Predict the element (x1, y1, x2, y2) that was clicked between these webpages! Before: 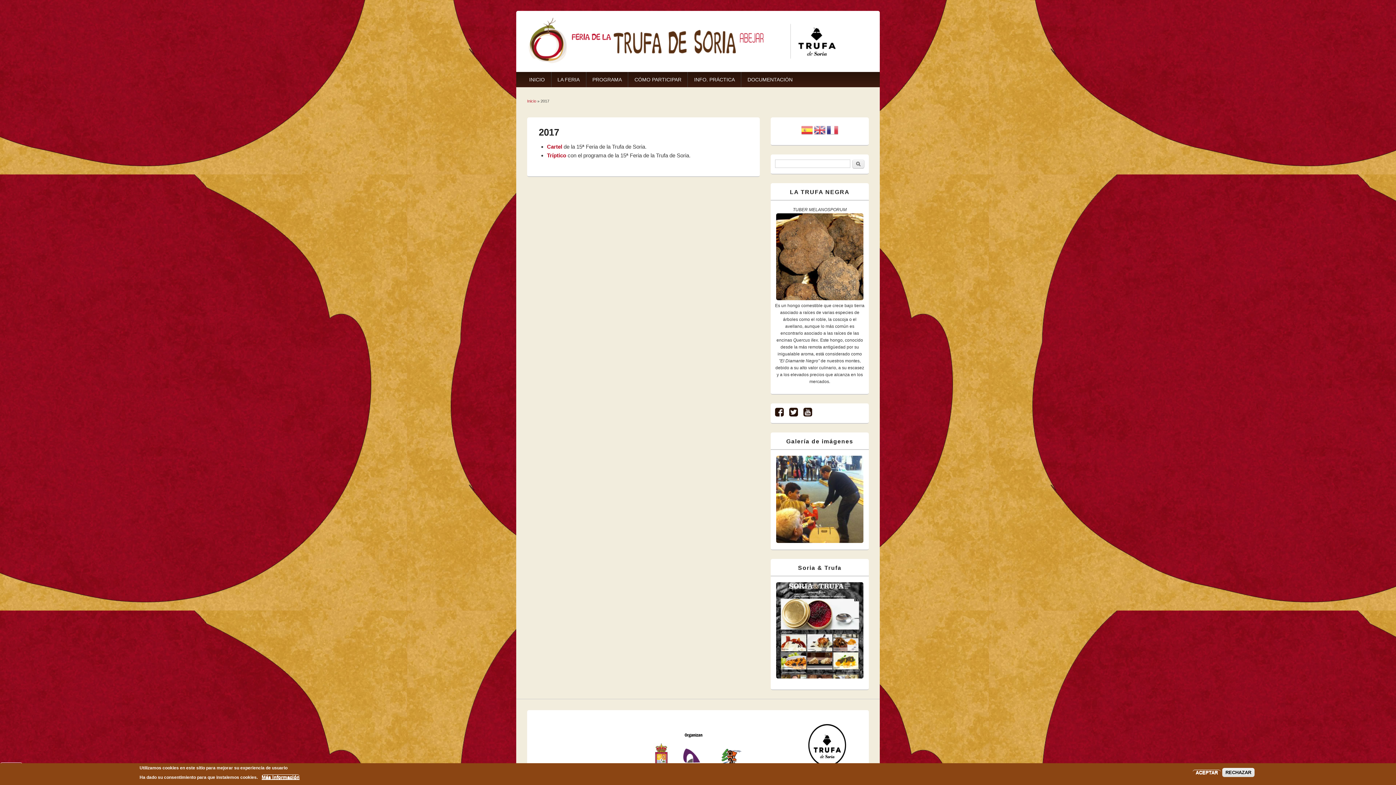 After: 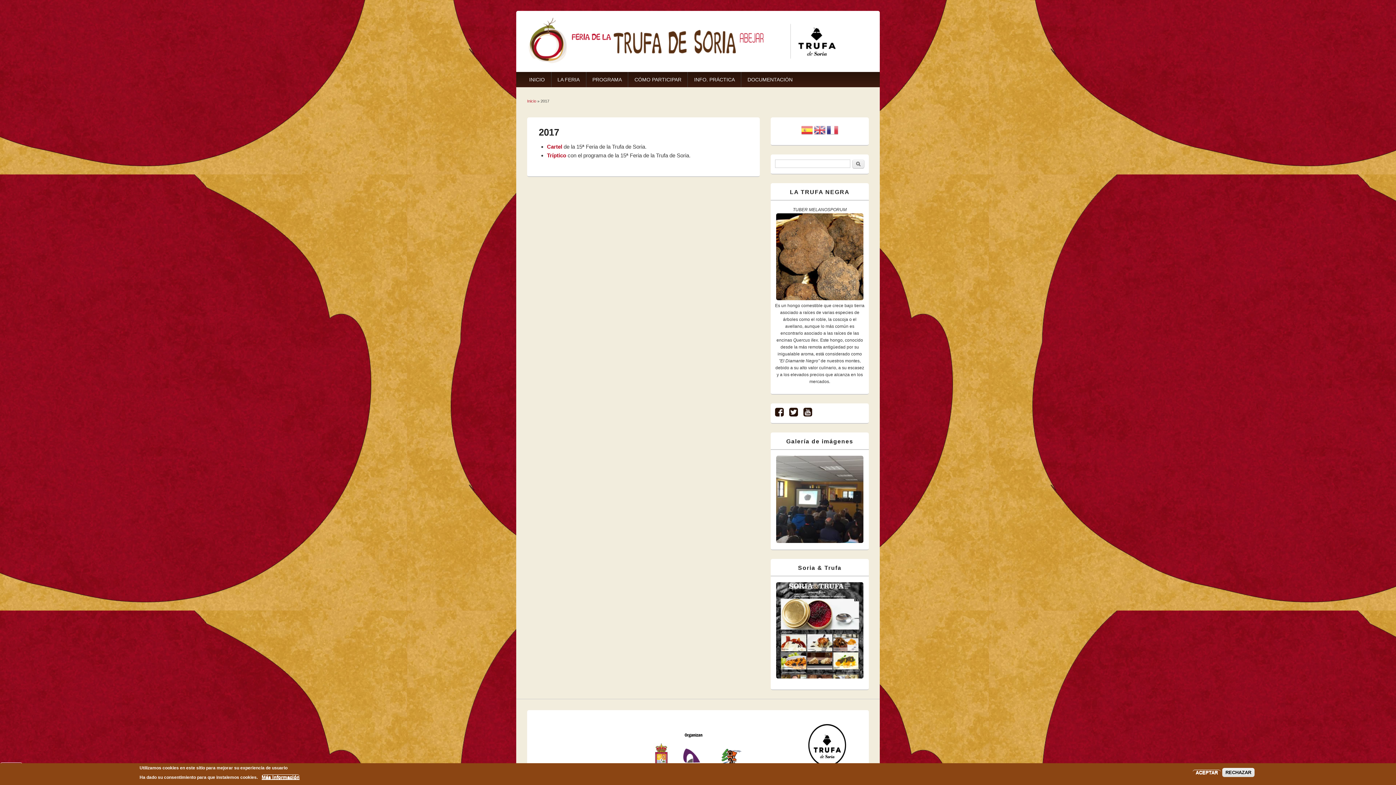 Action: bbox: (776, 674, 863, 680)